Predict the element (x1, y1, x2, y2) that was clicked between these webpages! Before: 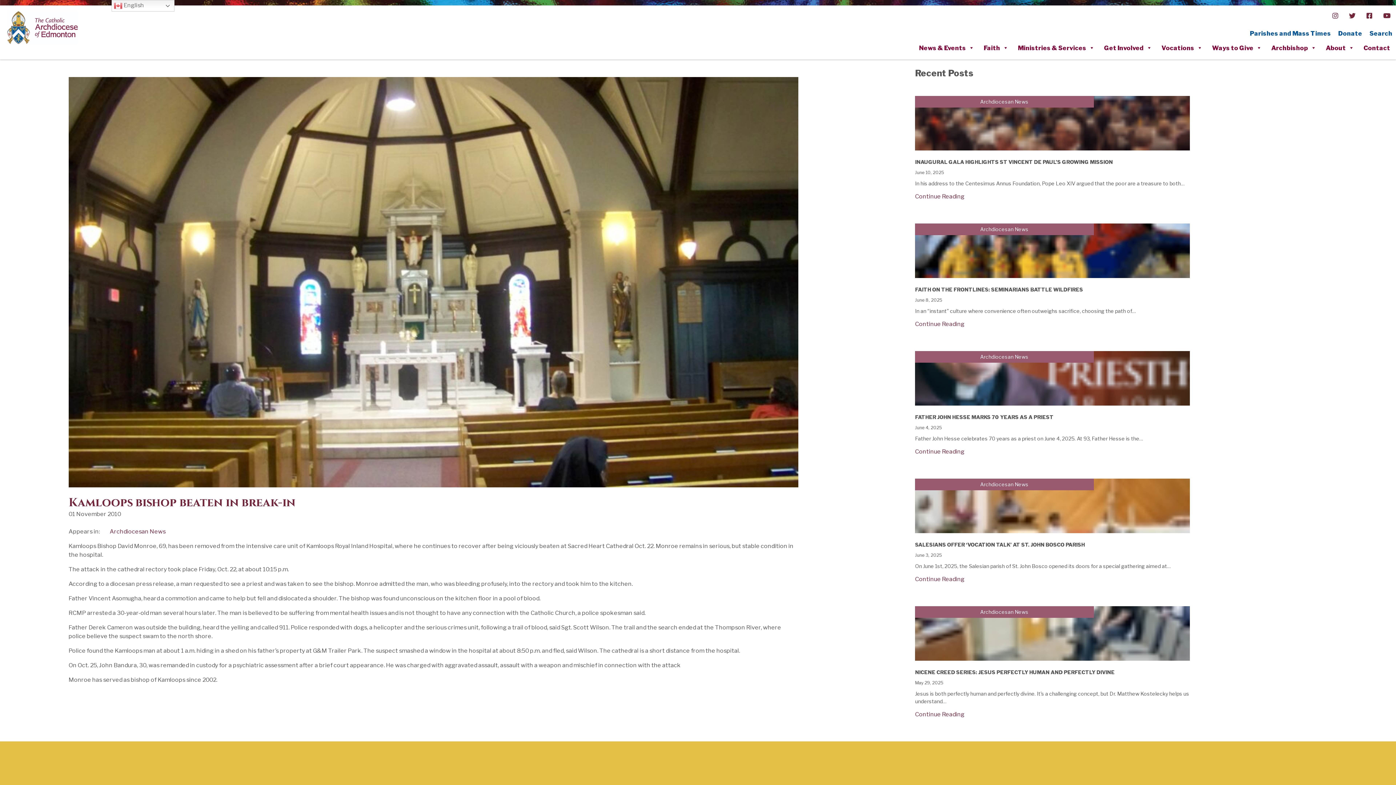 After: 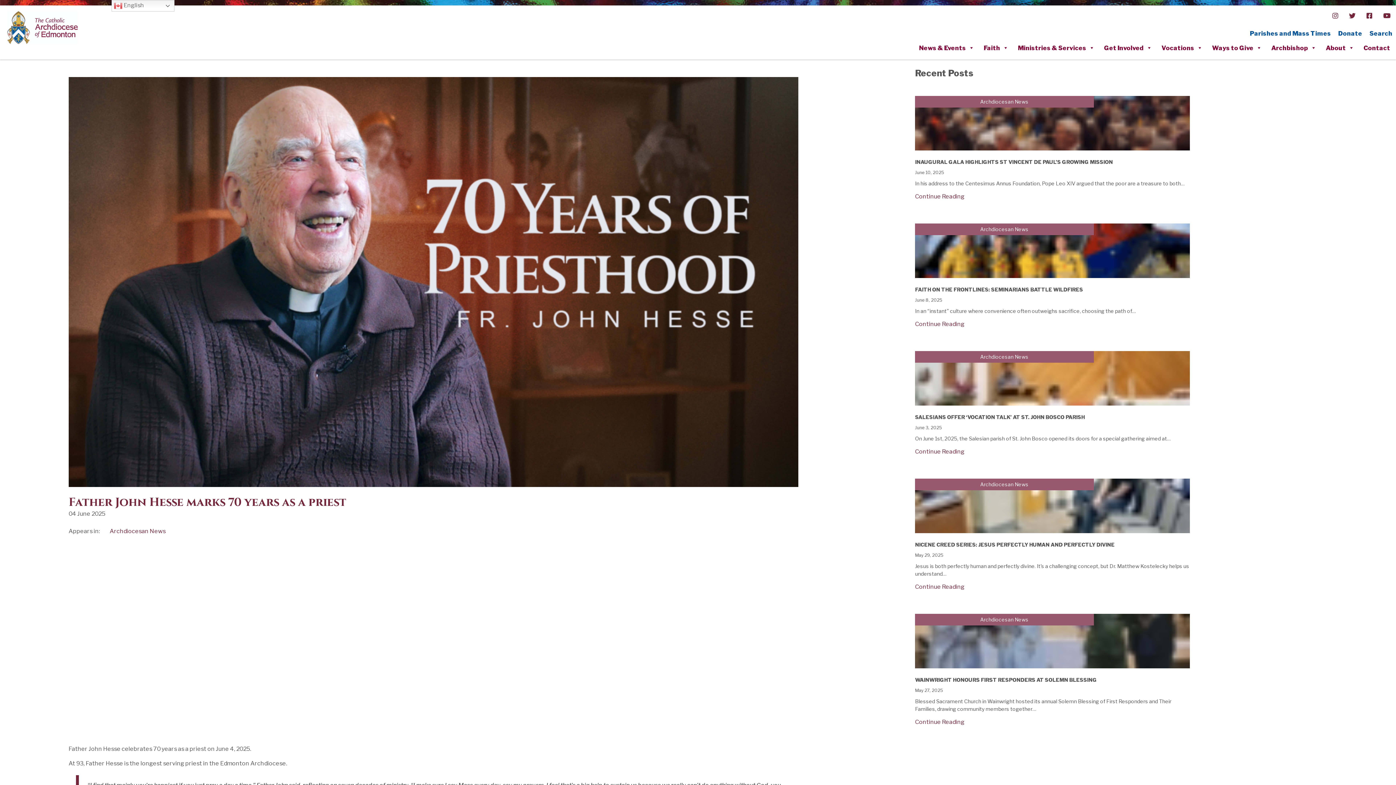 Action: bbox: (915, 414, 1190, 420) label: FATHER JOHN HESSE MARKS 70 YEARS AS A PRIEST